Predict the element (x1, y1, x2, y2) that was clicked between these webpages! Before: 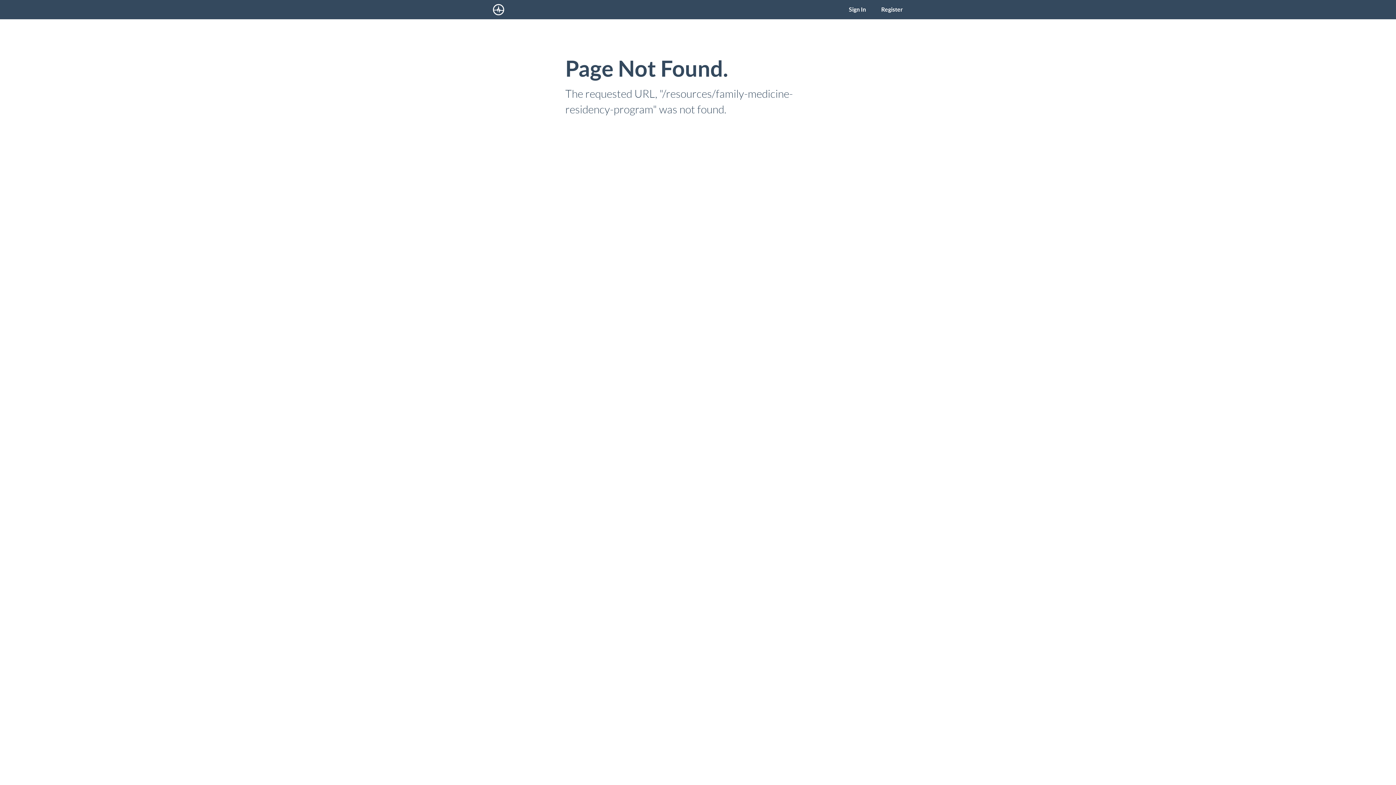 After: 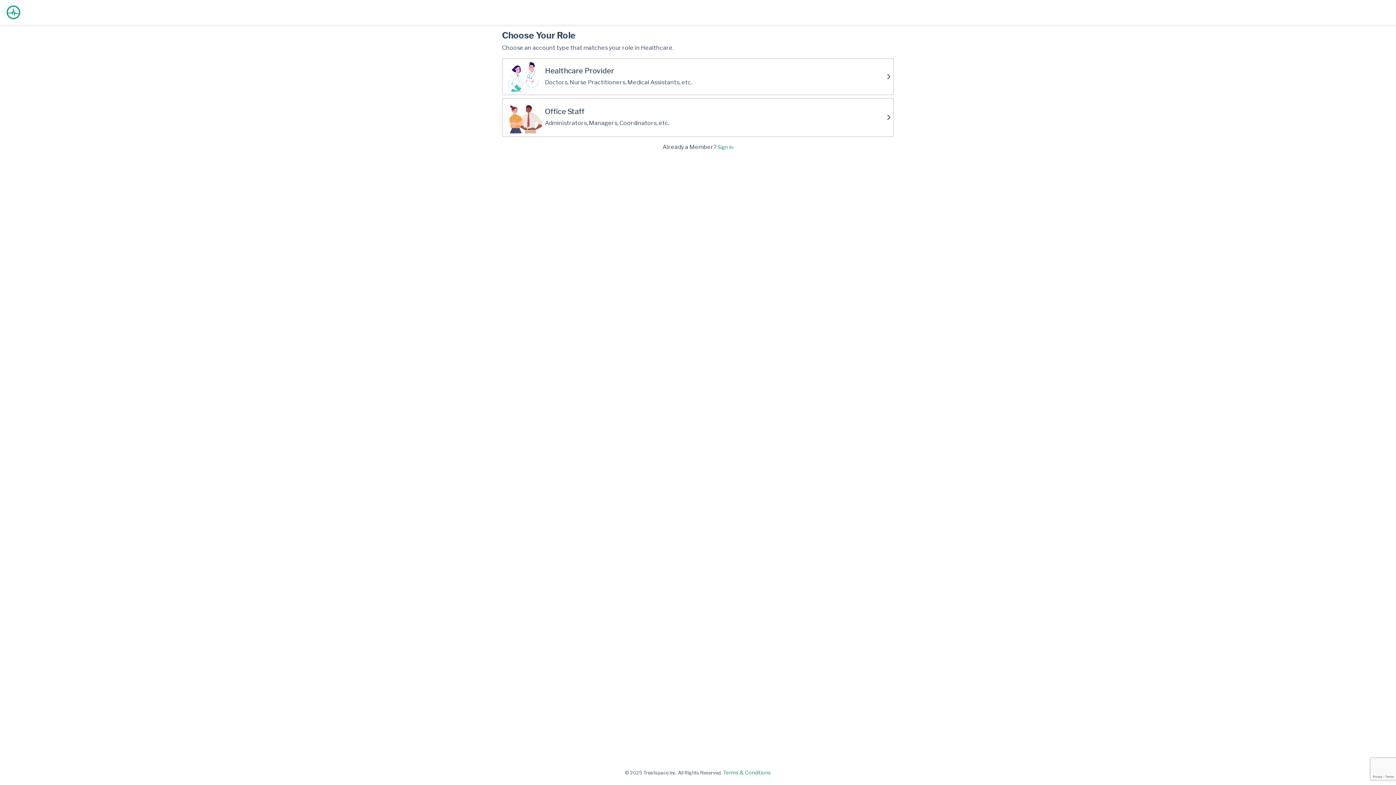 Action: label: Register bbox: (873, 0, 910, 19)